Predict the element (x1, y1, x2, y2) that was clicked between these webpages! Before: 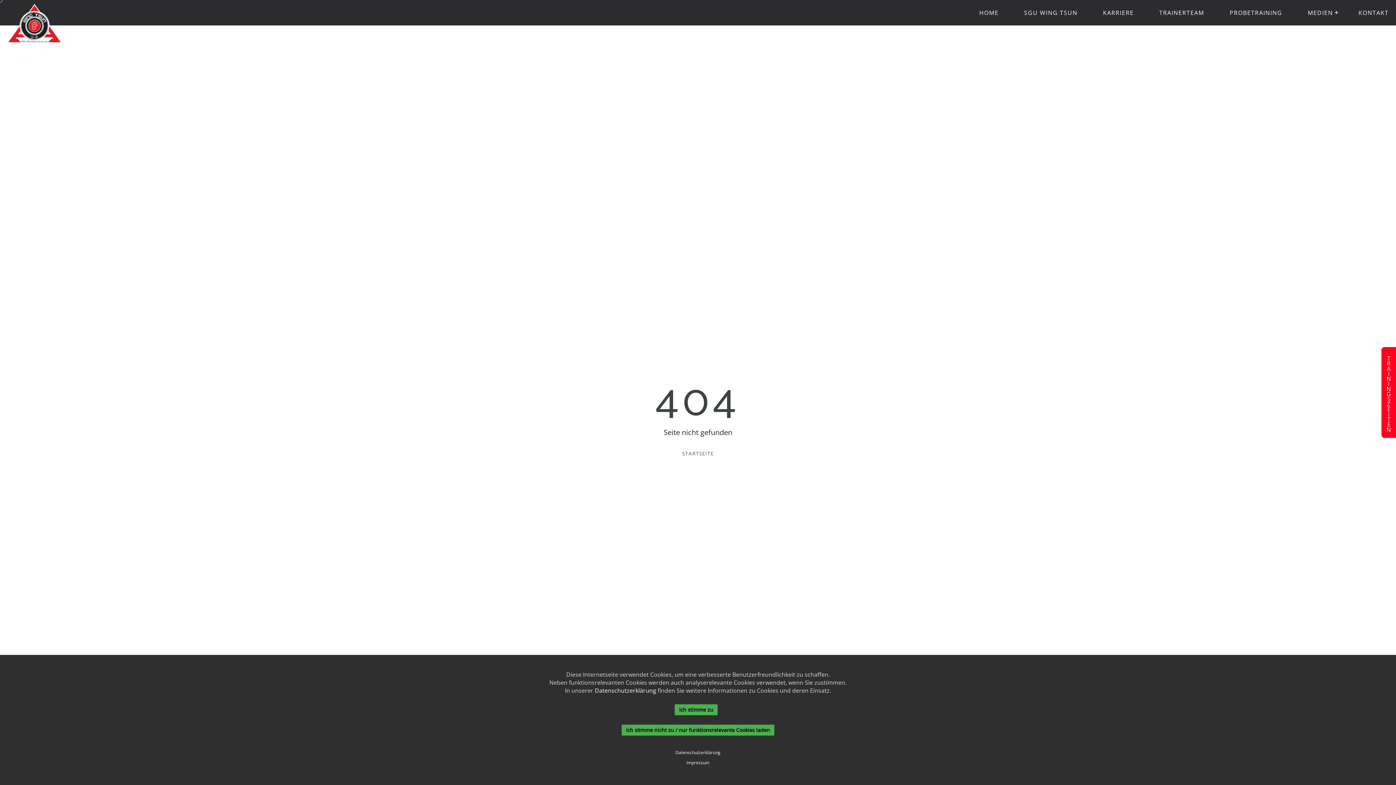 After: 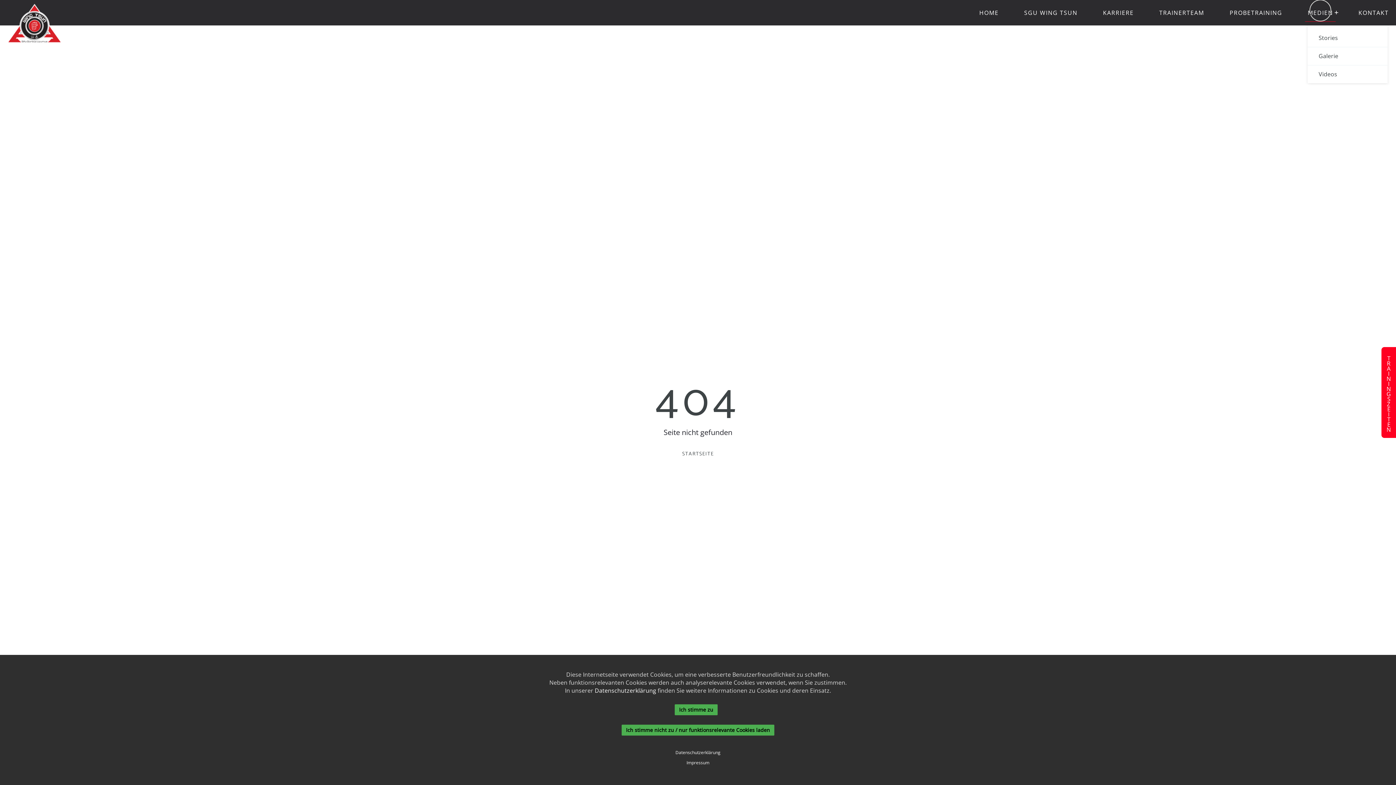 Action: label: MEDIEN bbox: (1308, 7, 1338, 18)